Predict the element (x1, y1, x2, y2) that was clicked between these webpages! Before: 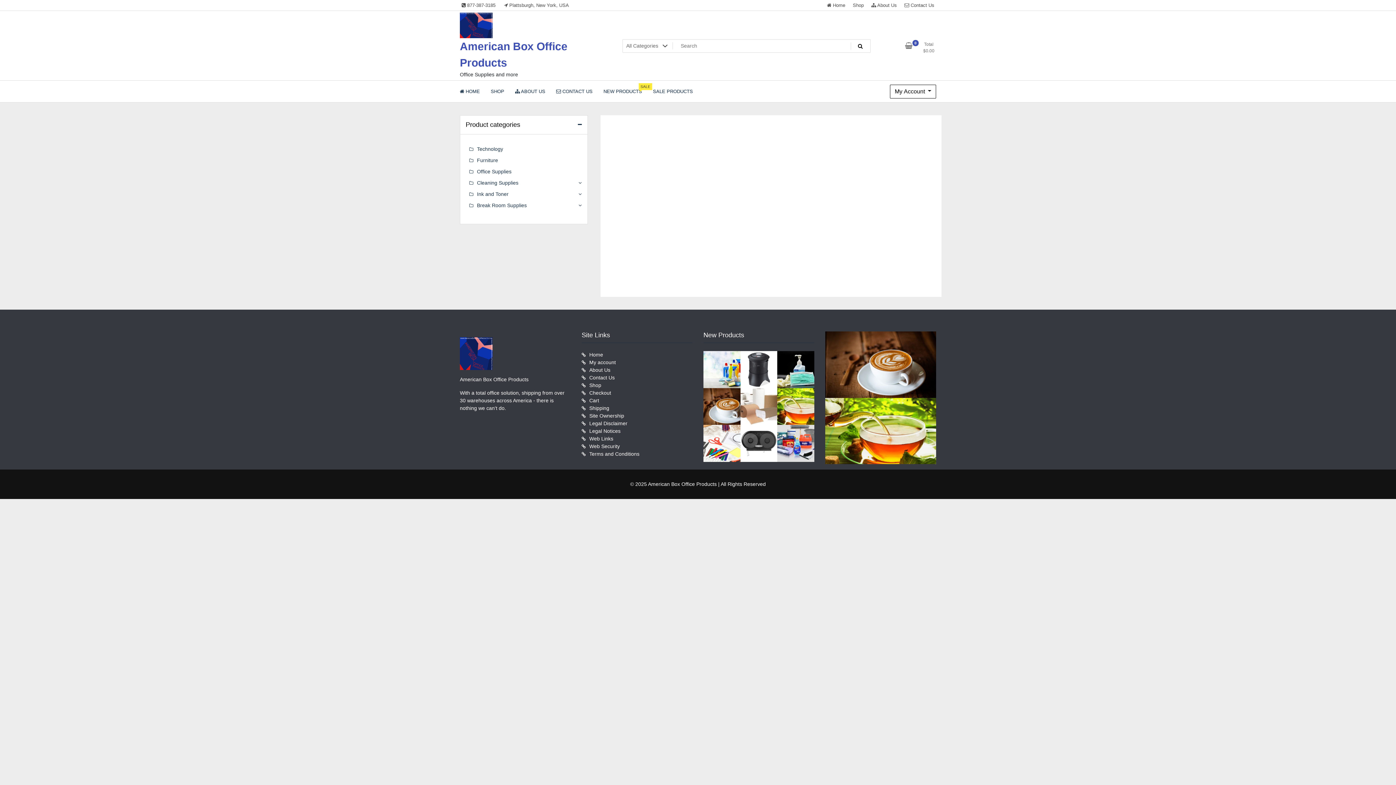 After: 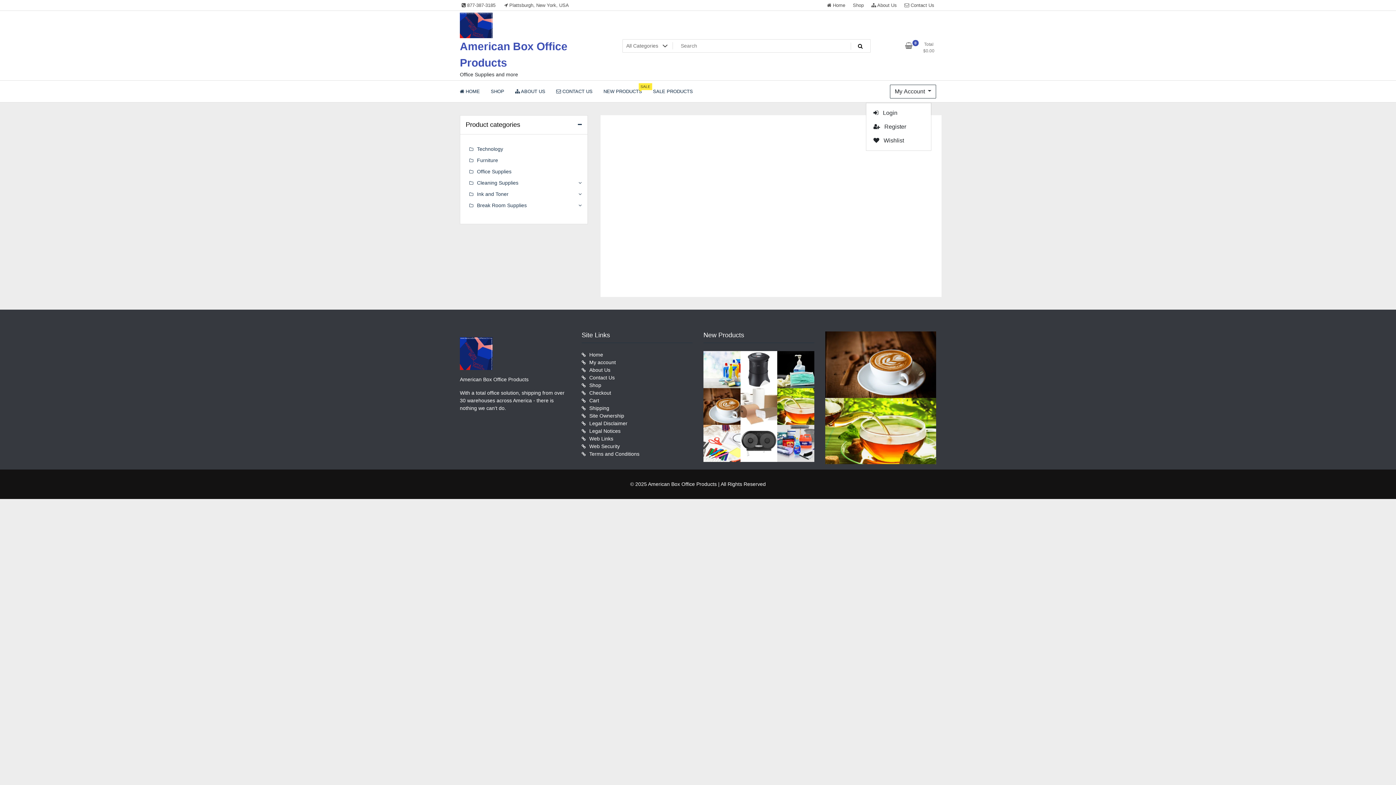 Action: bbox: (890, 84, 936, 98) label: My Account 